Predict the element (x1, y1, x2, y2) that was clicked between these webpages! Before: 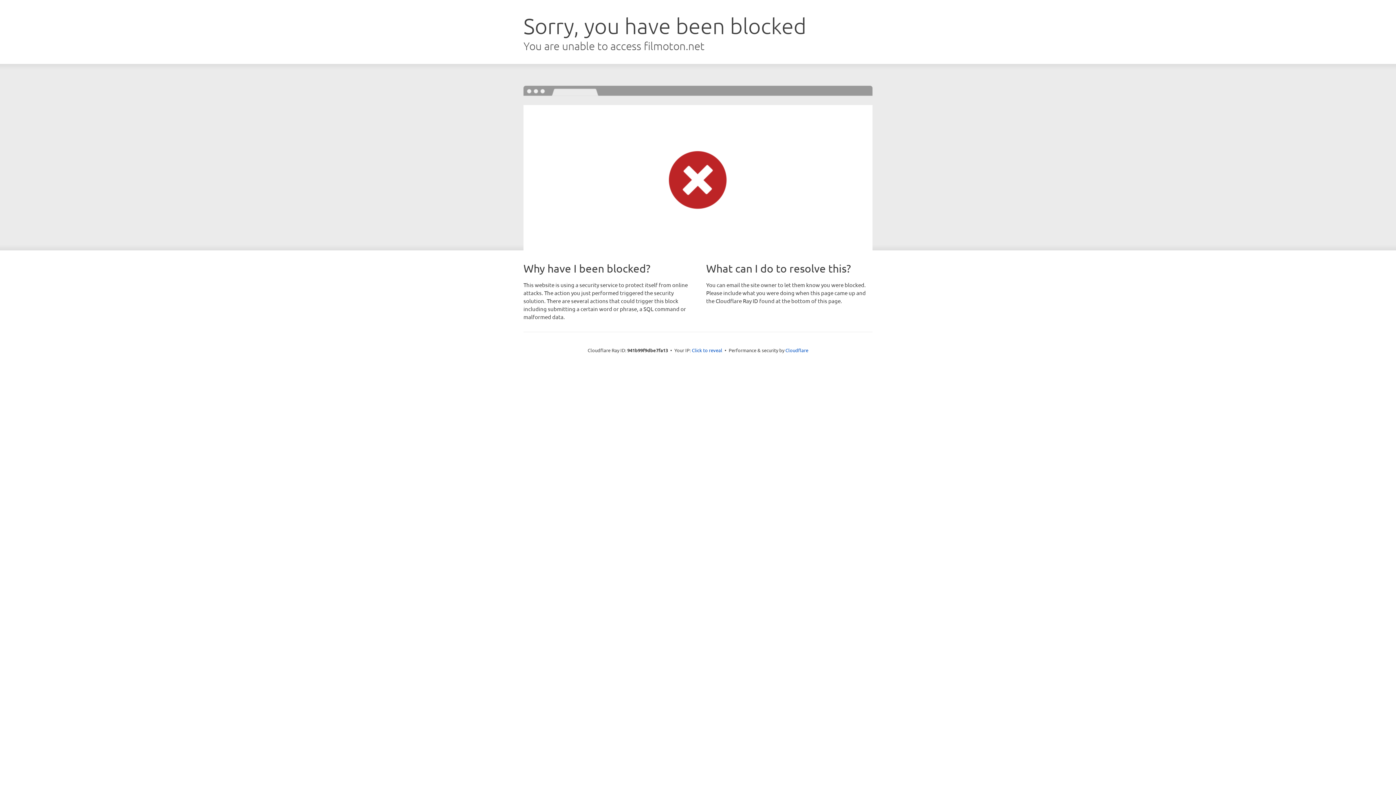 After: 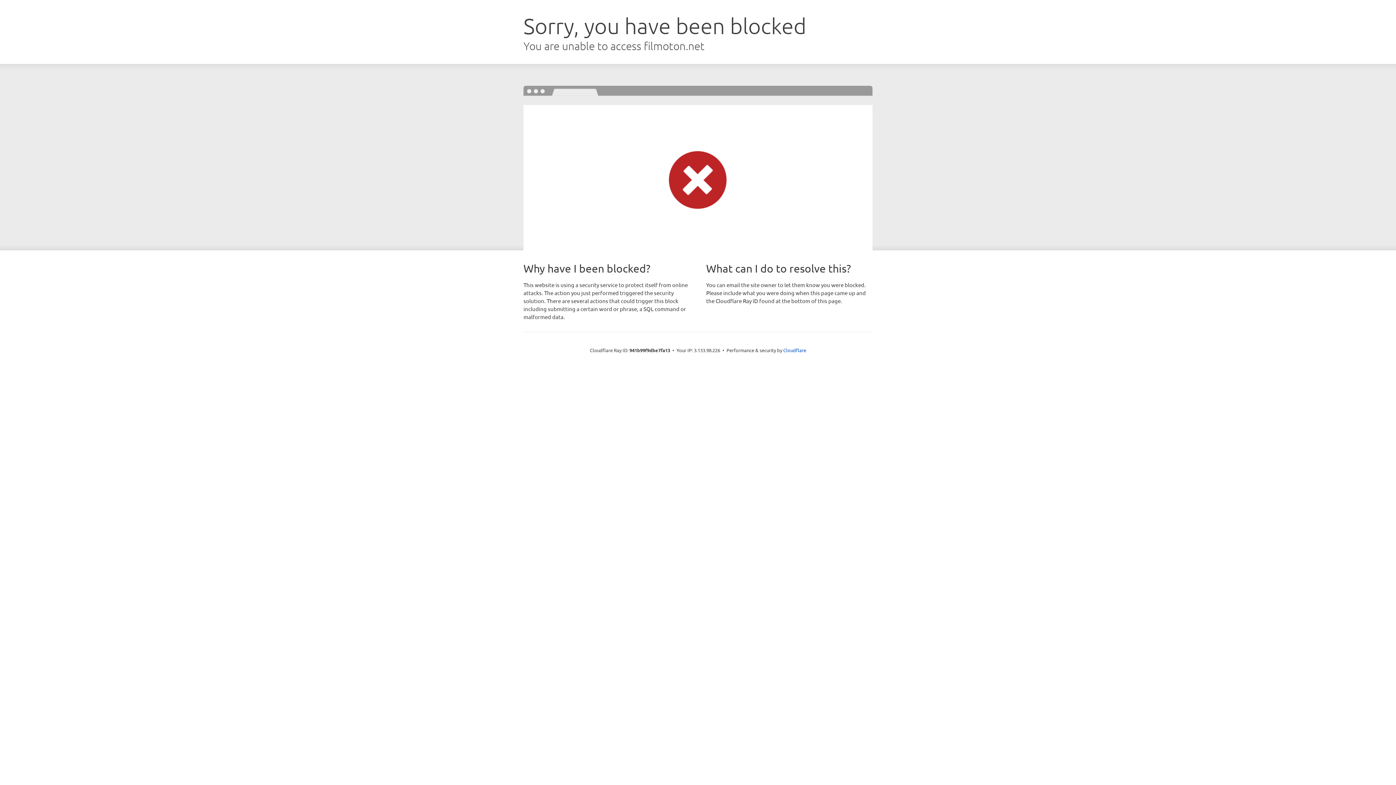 Action: label: Click to reveal bbox: (692, 346, 722, 353)